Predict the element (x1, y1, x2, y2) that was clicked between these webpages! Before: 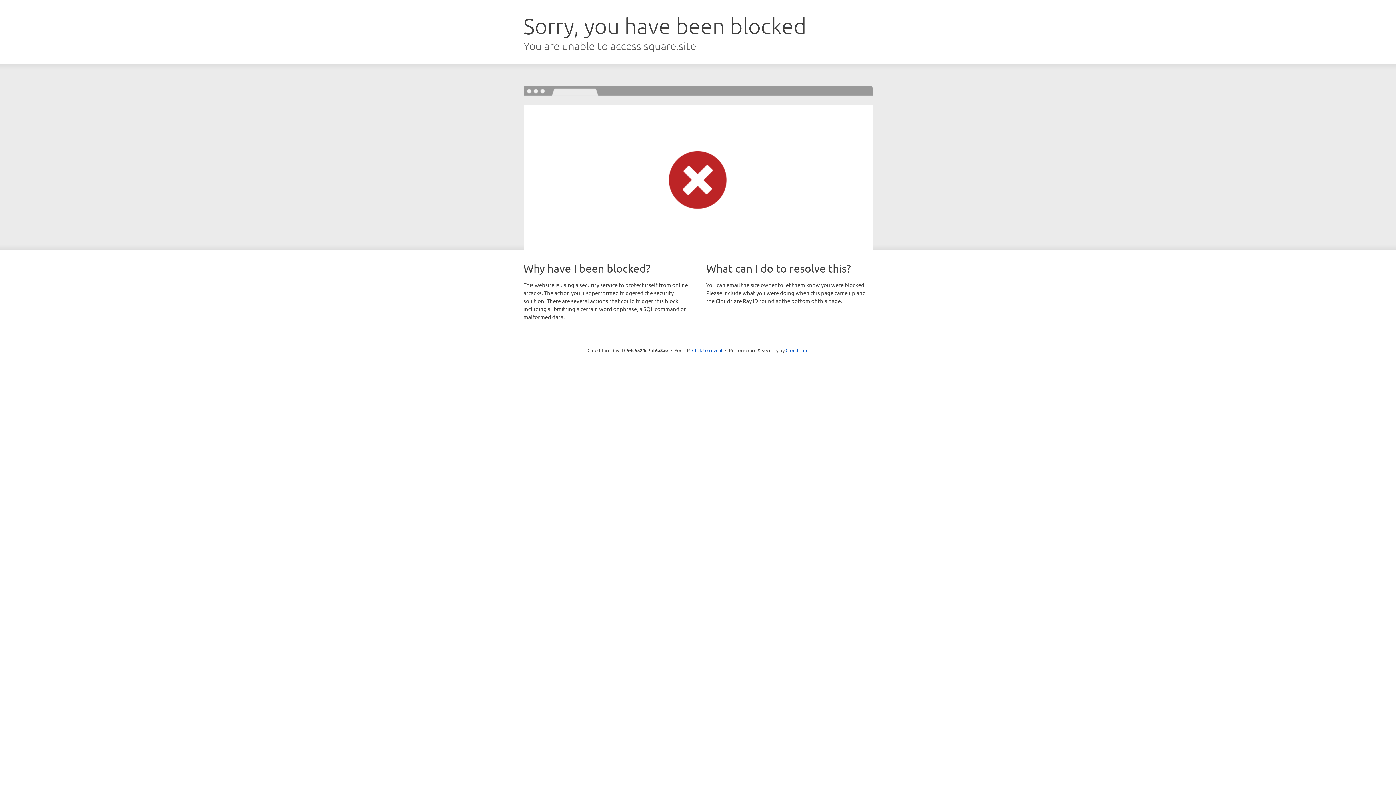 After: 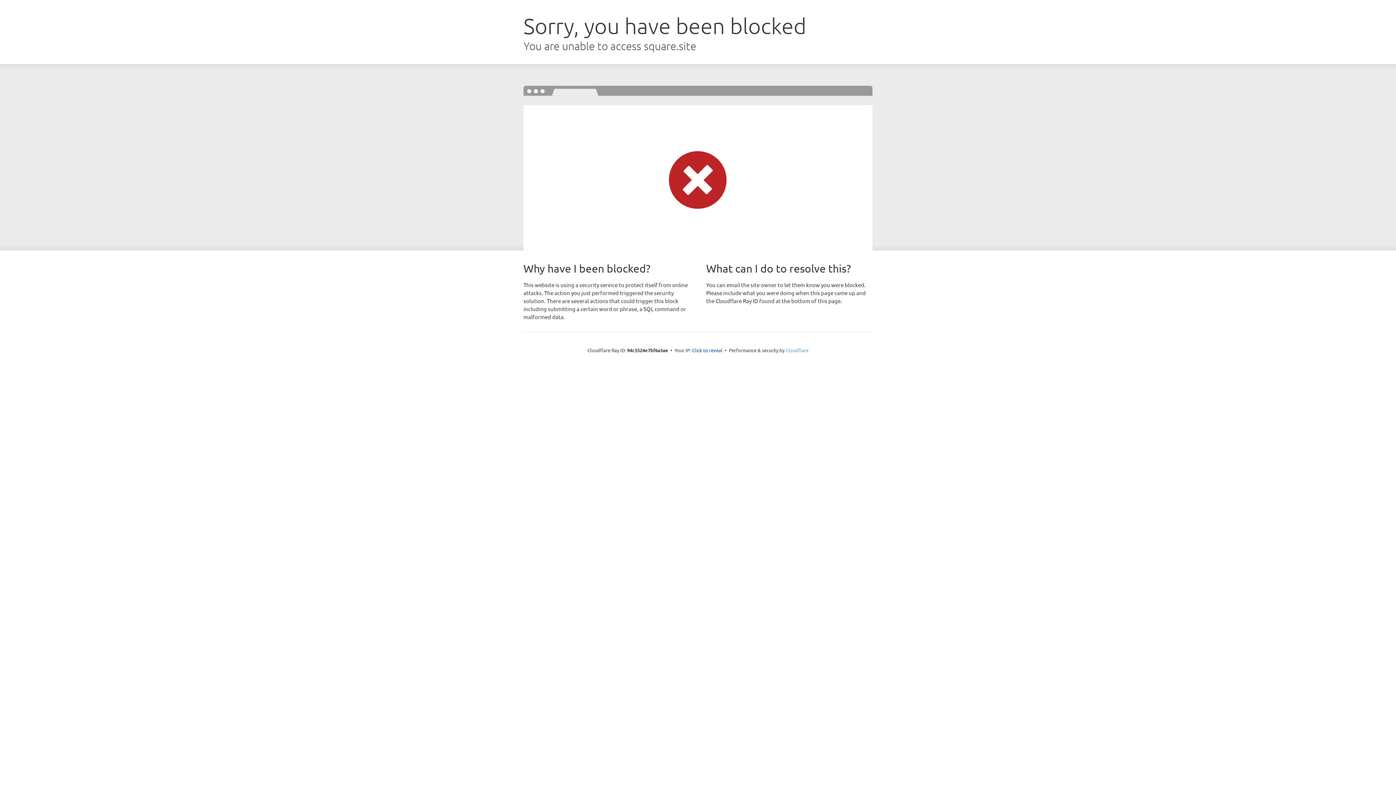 Action: label: Cloudflare bbox: (785, 347, 808, 353)